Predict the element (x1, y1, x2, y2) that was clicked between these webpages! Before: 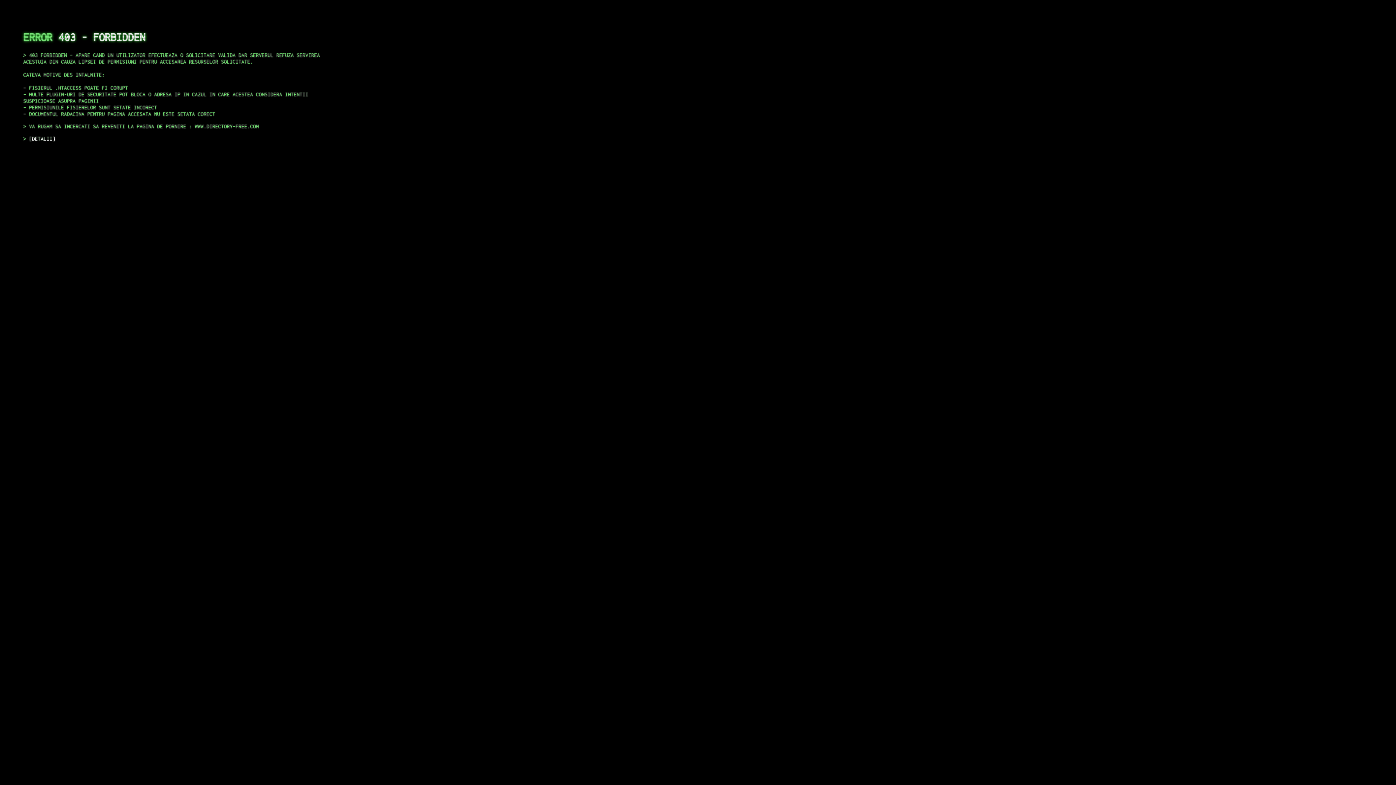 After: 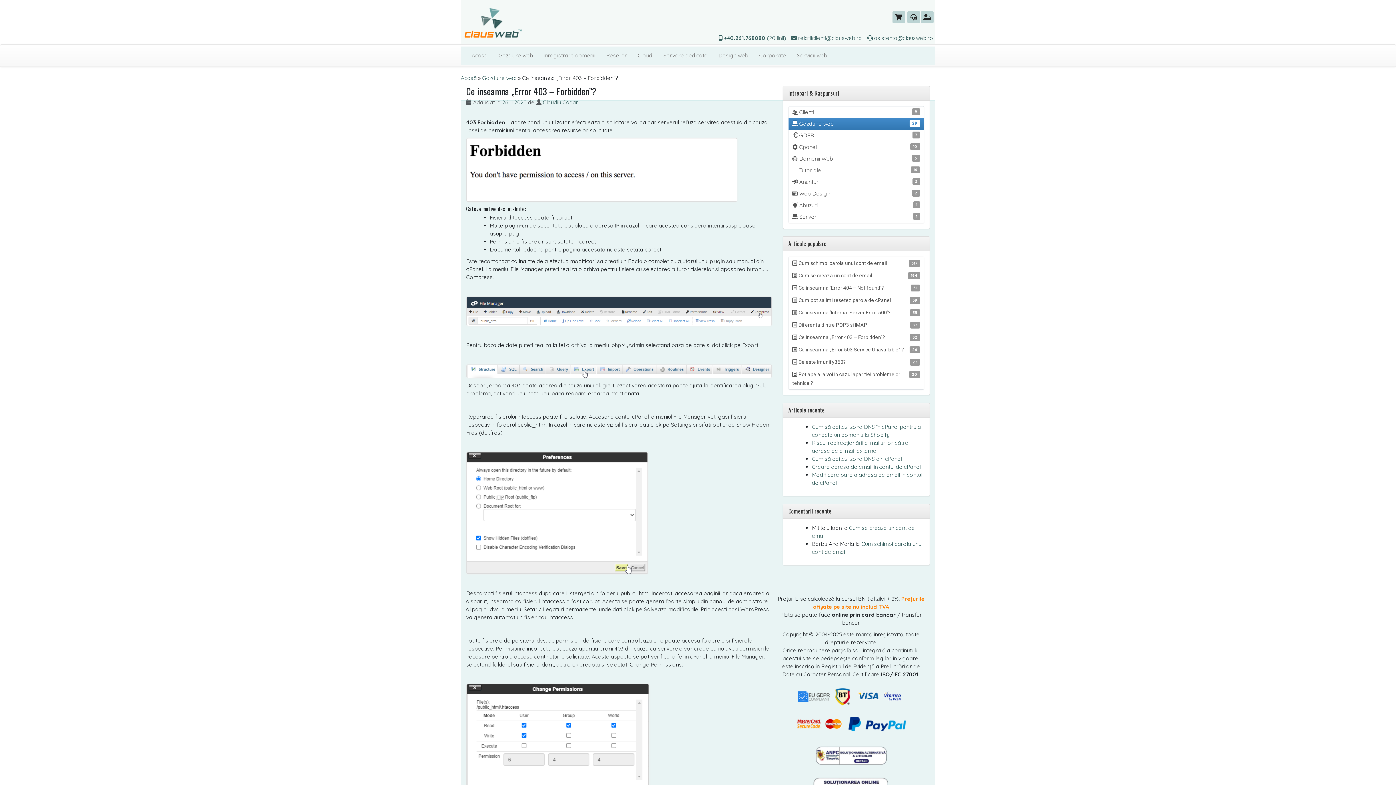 Action: label: DETALII bbox: (29, 135, 55, 141)